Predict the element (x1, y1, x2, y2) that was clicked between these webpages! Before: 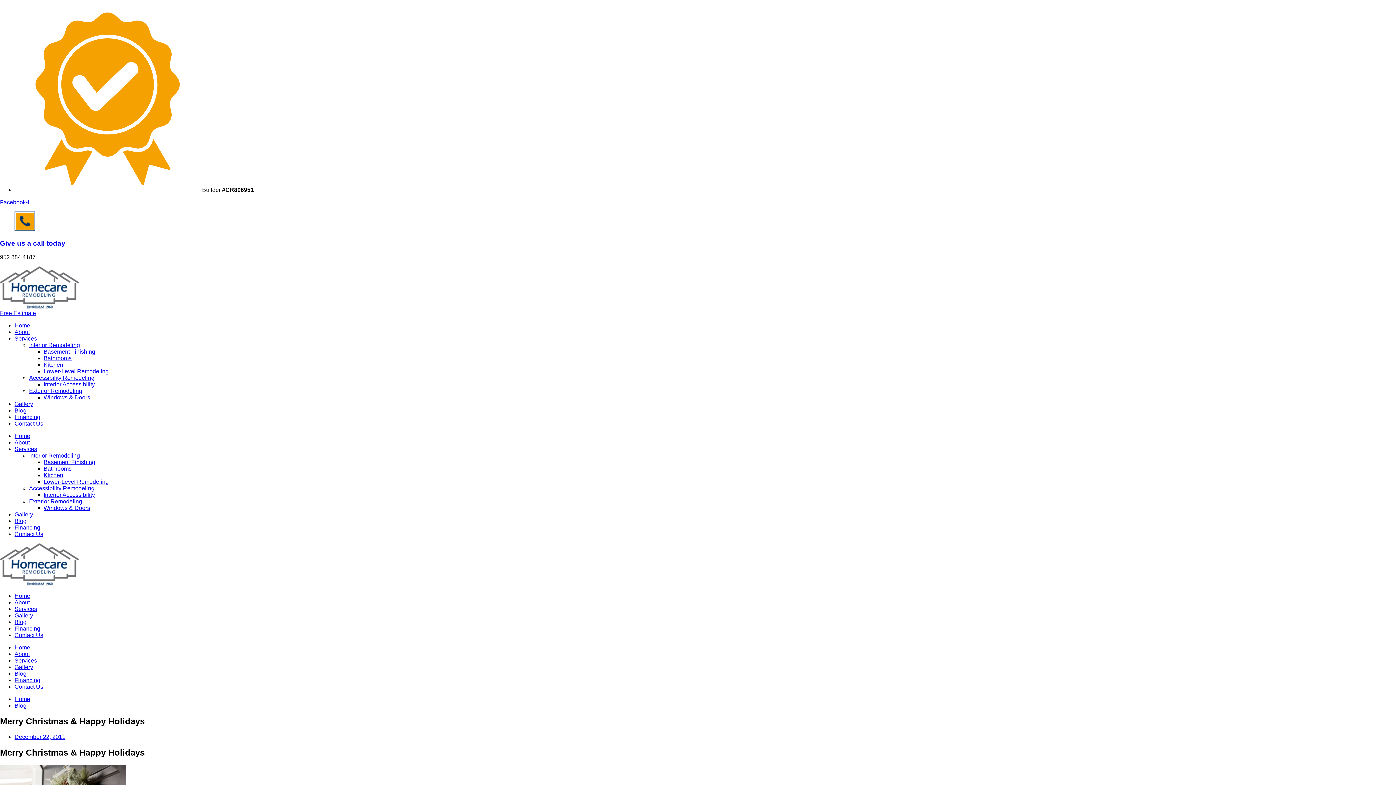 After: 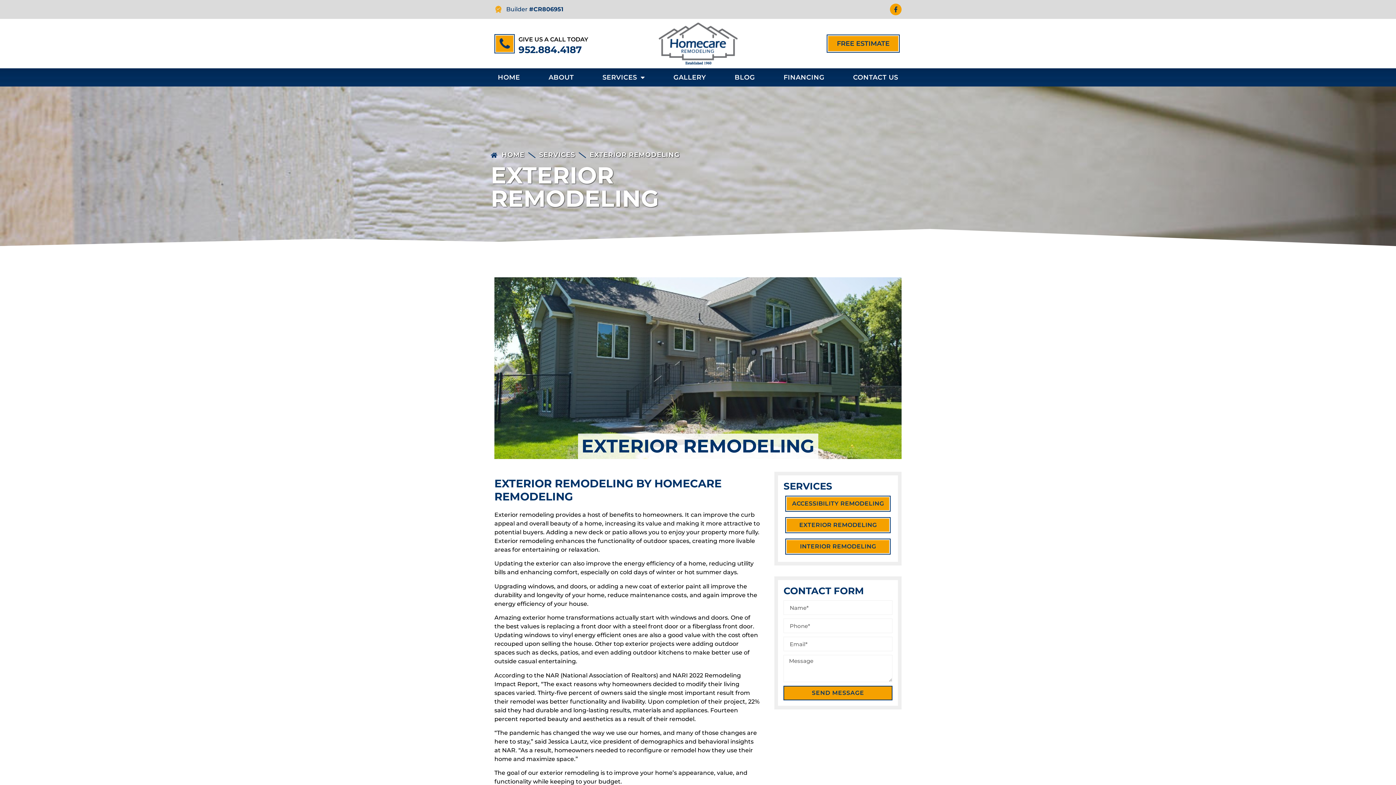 Action: label: Exterior Remodeling bbox: (29, 388, 82, 394)